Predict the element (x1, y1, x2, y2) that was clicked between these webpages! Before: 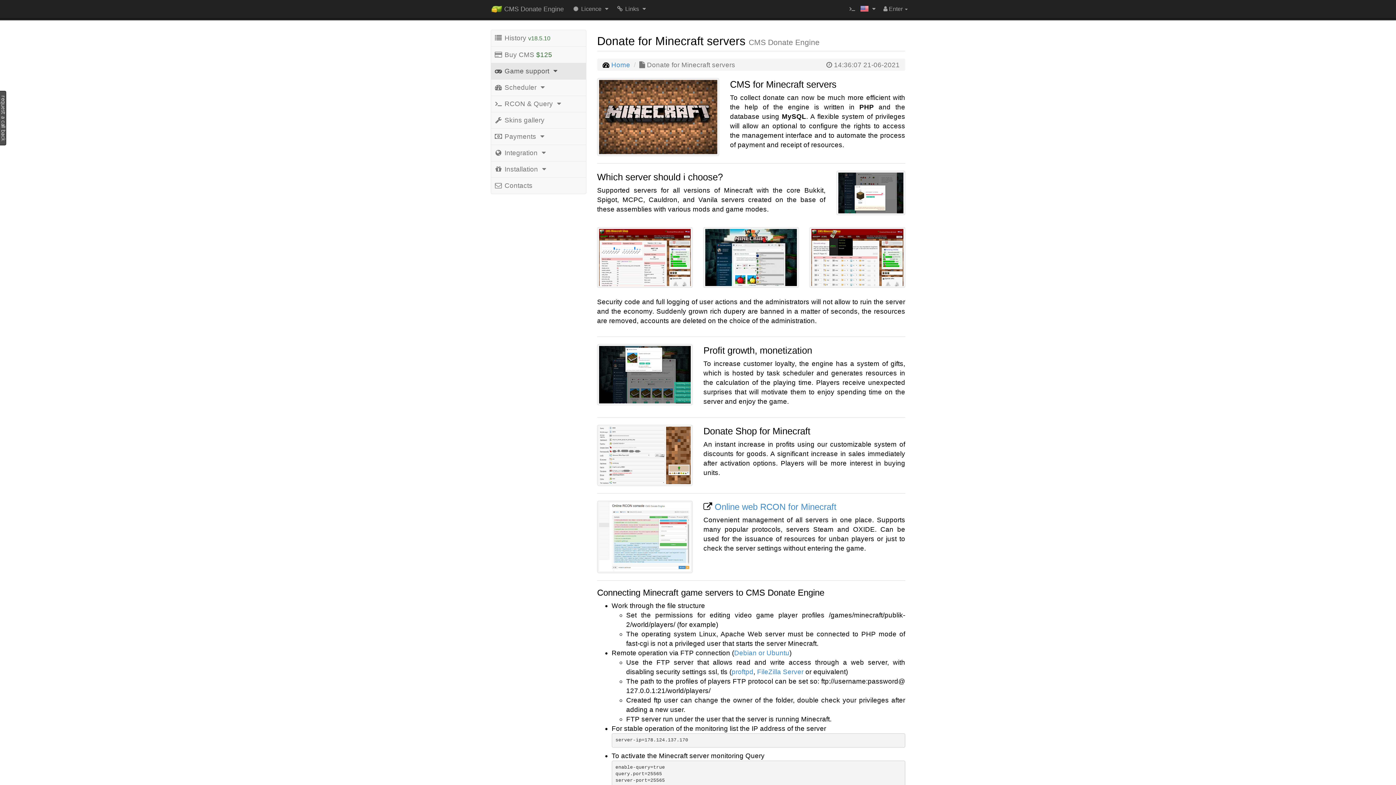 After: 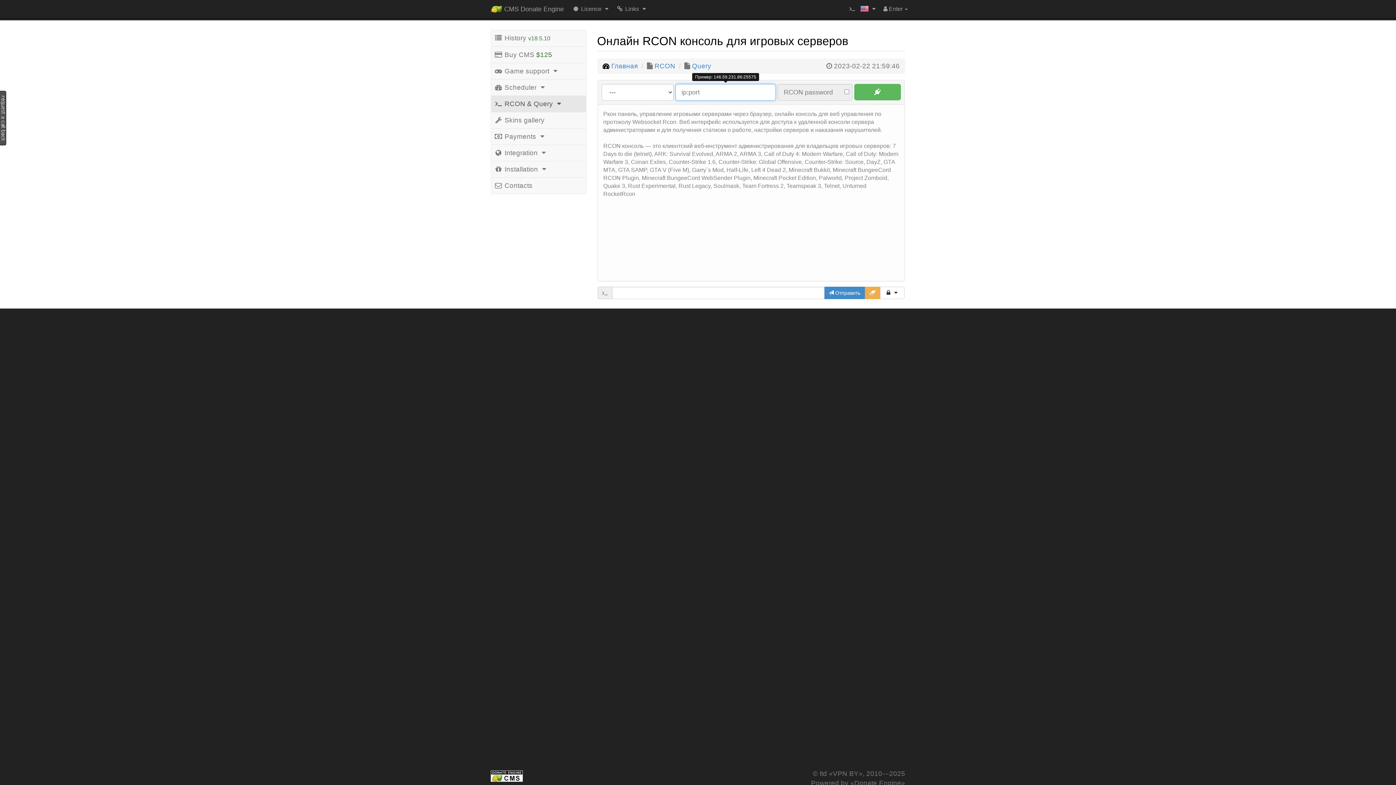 Action: bbox: (714, 502, 836, 512) label: Online web RCON for Minecraft